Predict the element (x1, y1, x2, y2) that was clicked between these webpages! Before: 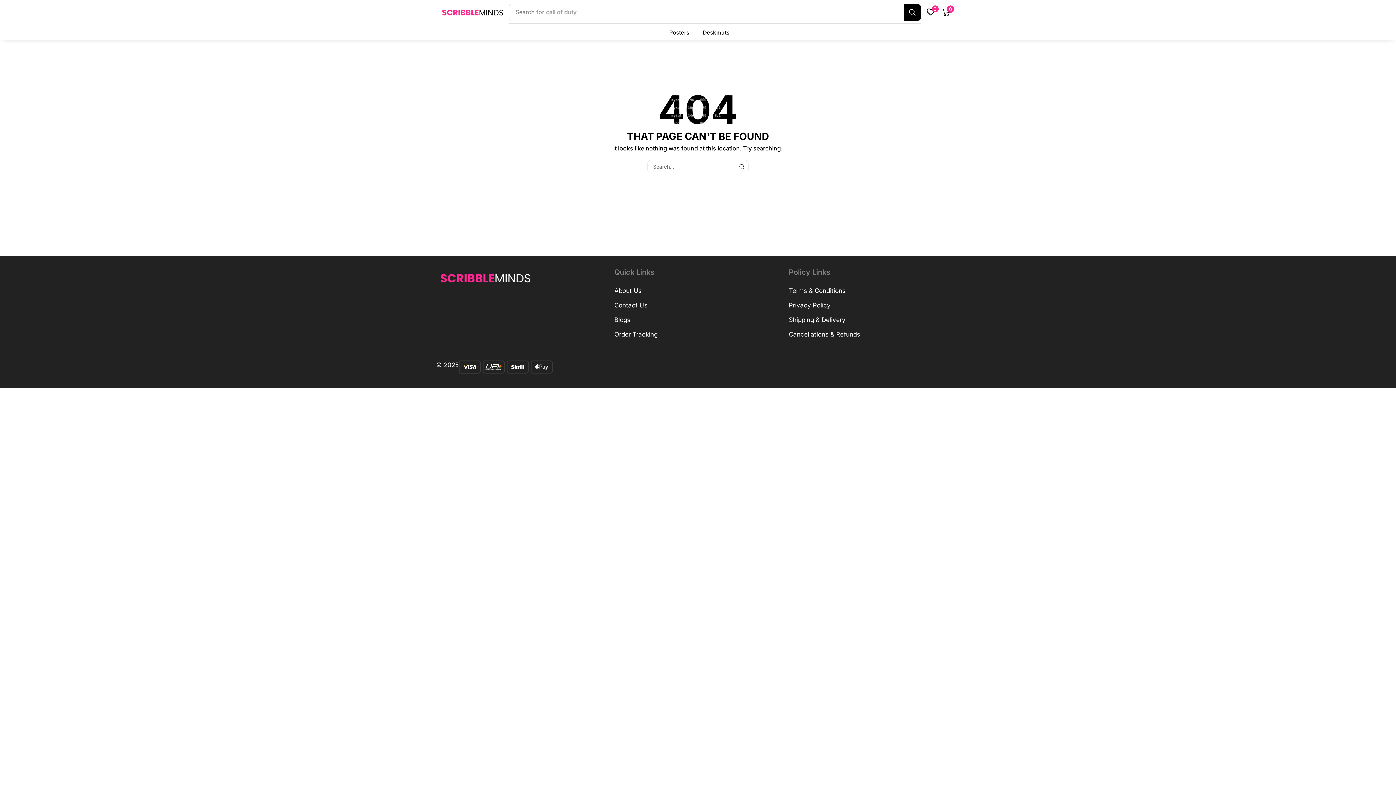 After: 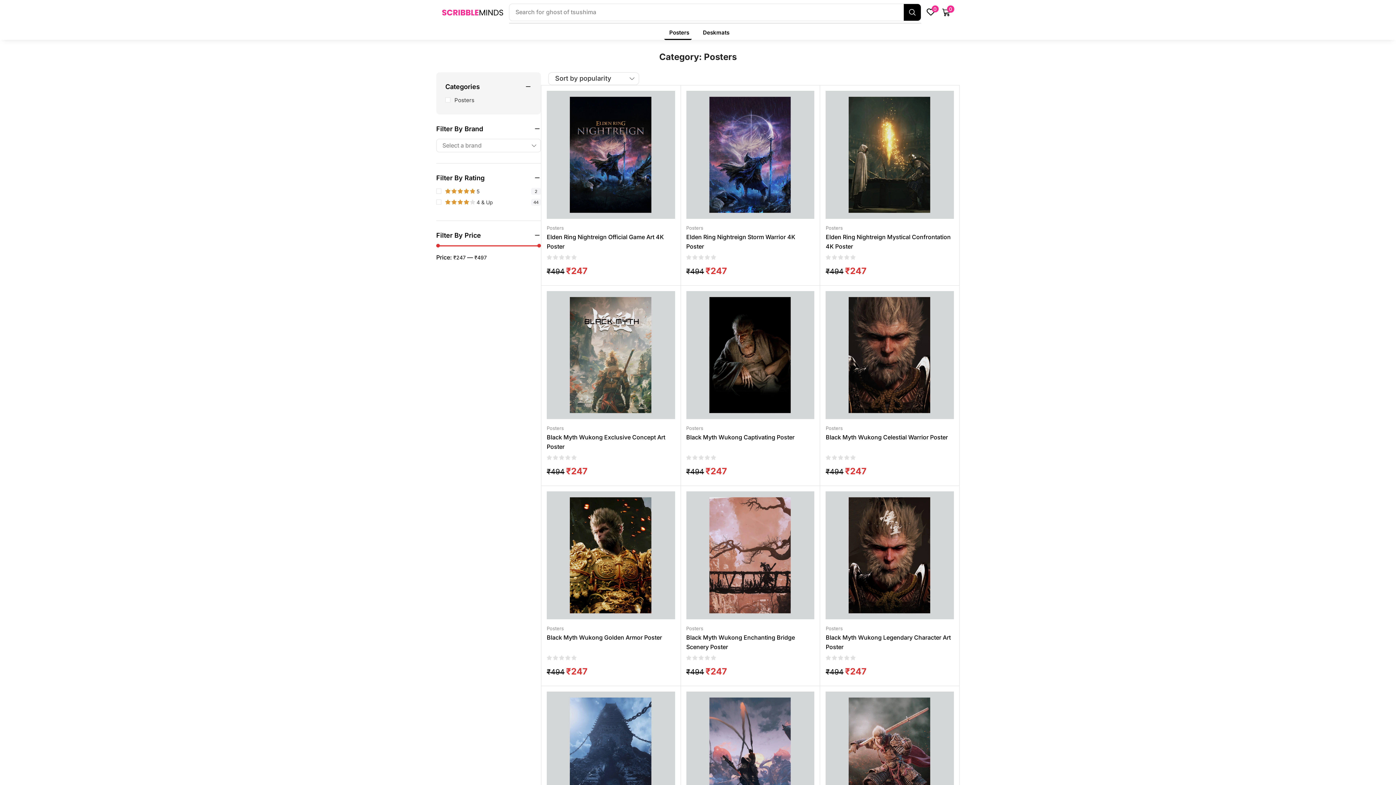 Action: bbox: (664, 24, 692, 39) label: Posters